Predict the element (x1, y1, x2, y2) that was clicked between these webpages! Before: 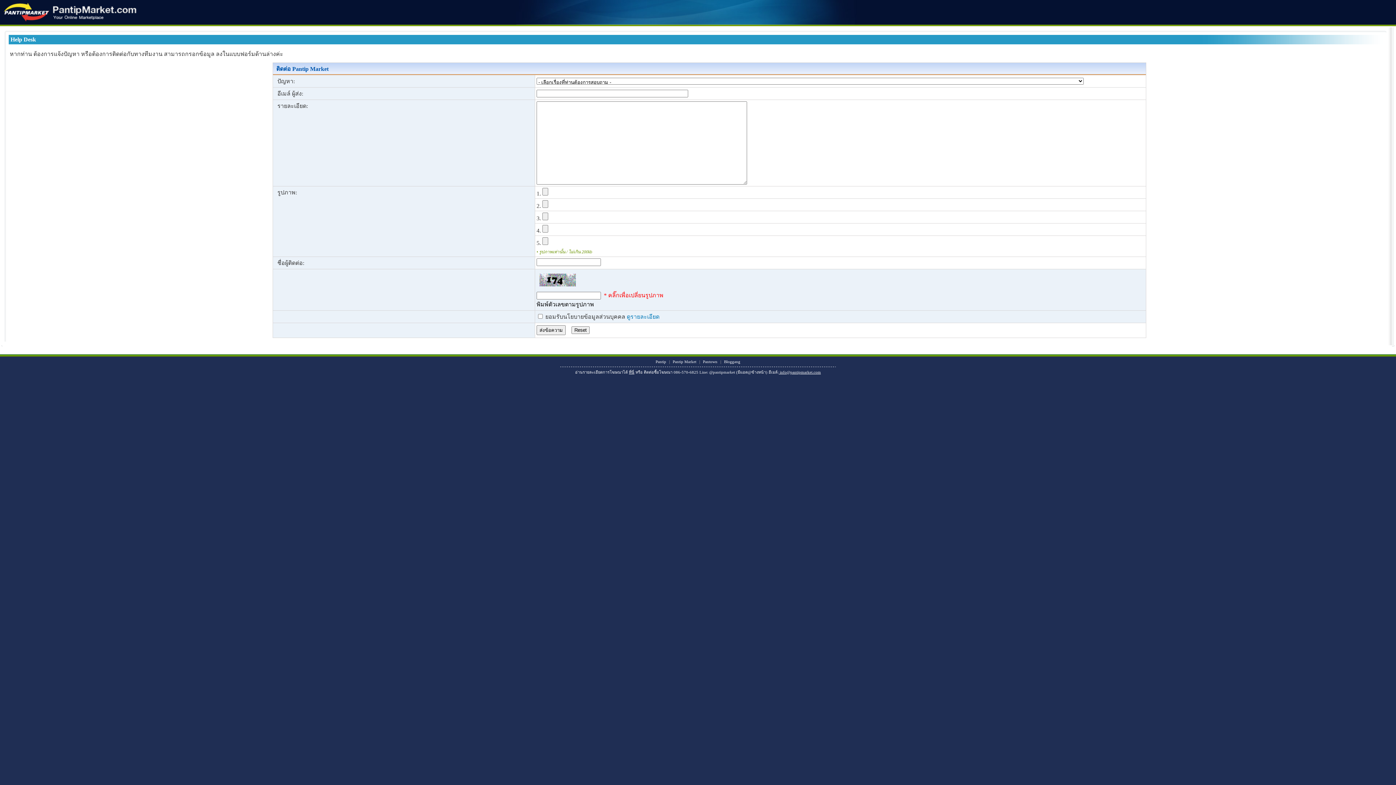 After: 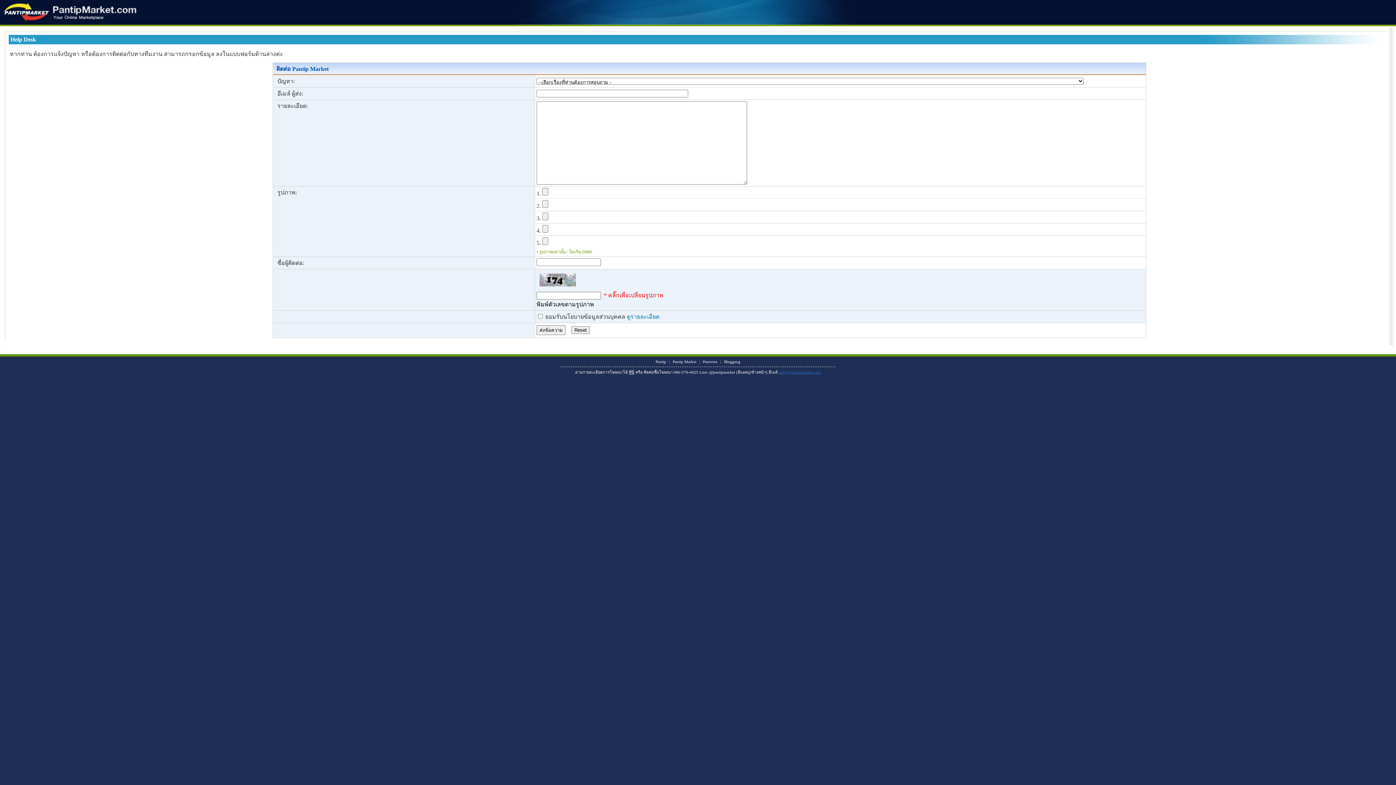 Action: label:  info@pantipmarket.com bbox: (778, 370, 821, 374)